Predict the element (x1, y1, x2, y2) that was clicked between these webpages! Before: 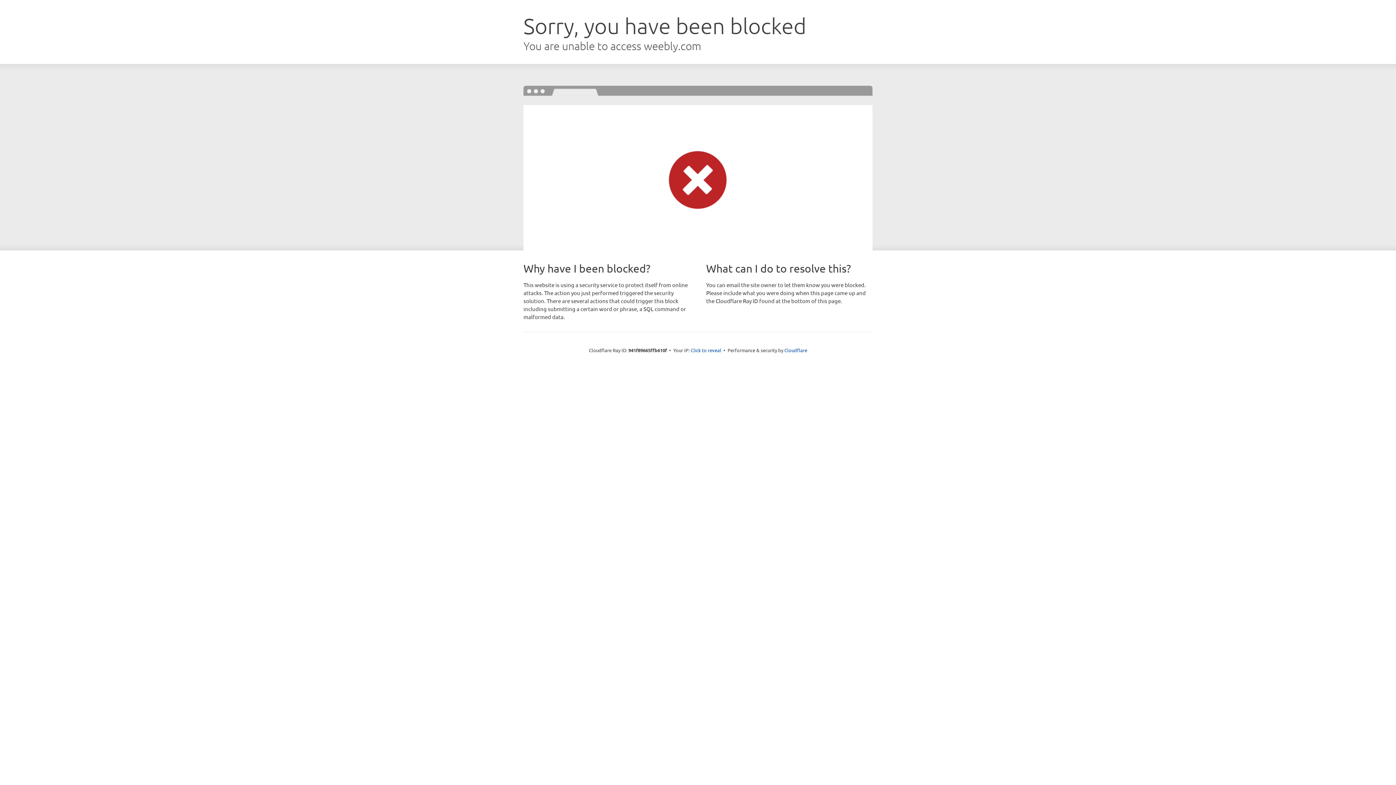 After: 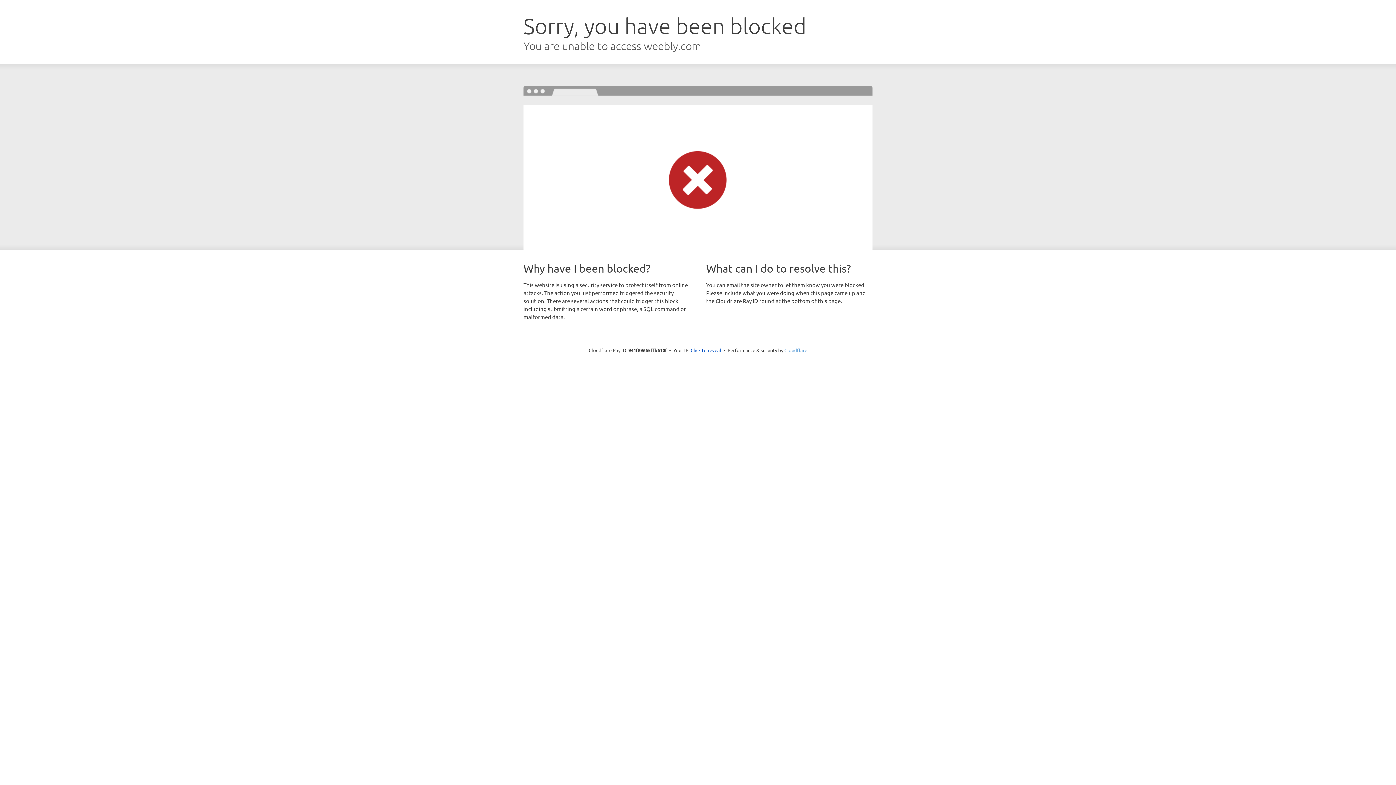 Action: label: Cloudflare bbox: (784, 347, 807, 353)